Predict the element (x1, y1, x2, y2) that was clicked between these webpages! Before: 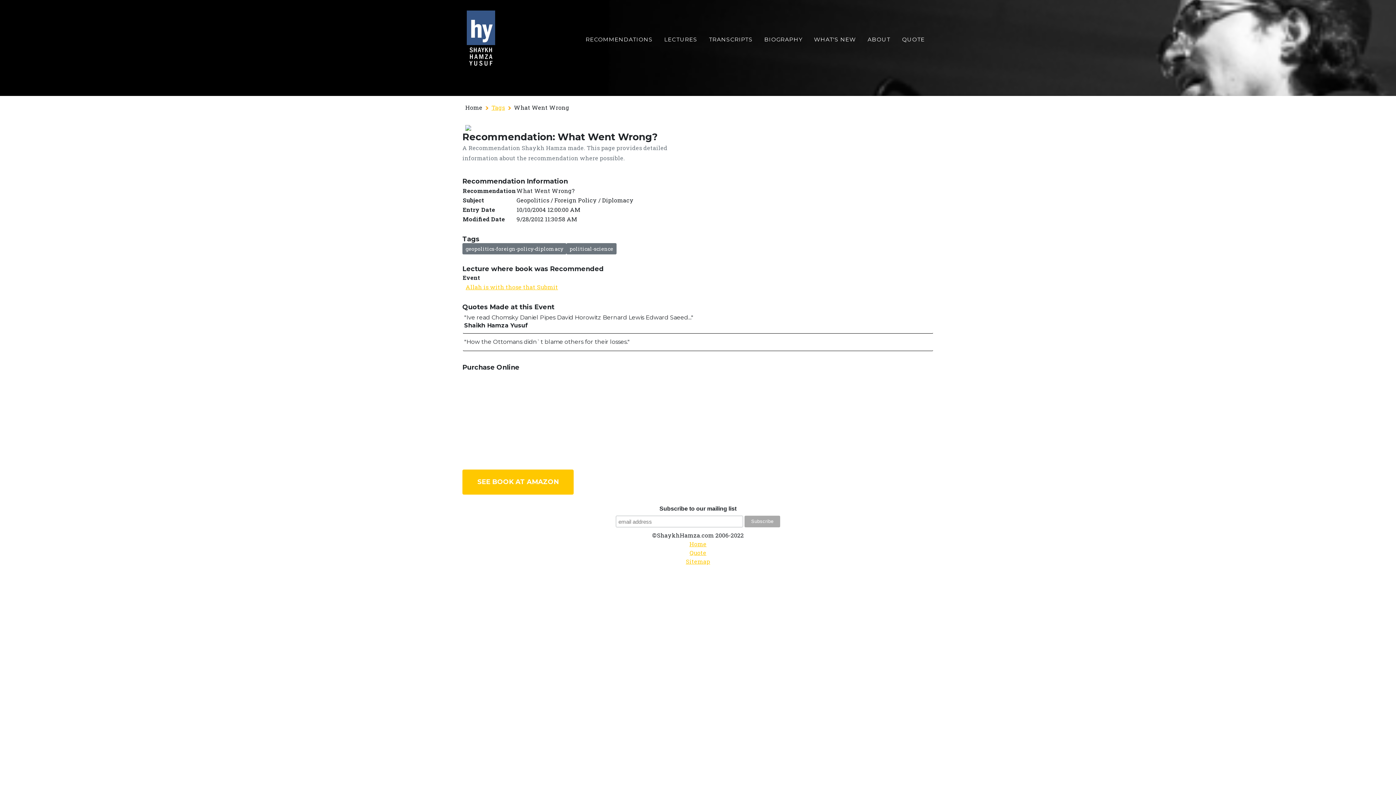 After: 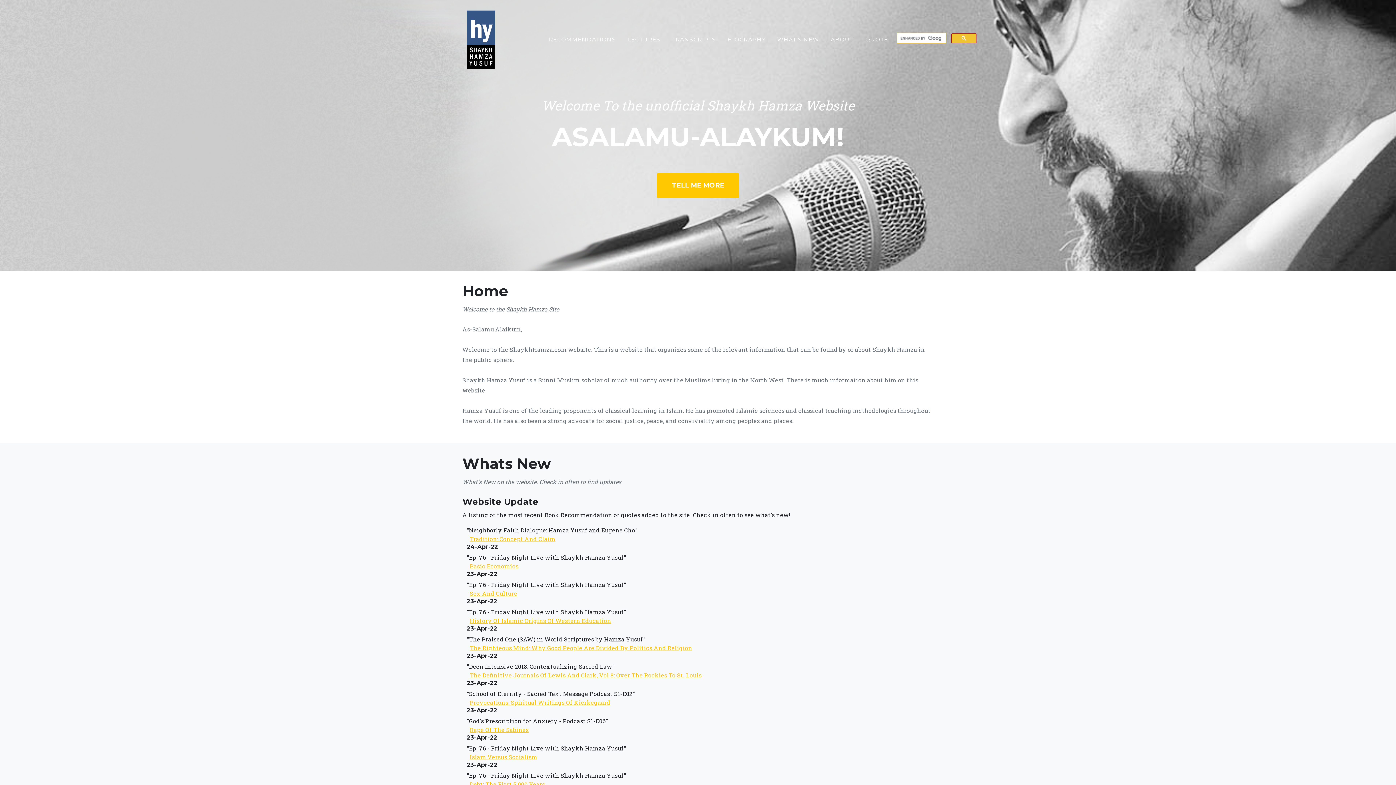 Action: bbox: (686, 537, 709, 550) label: Home